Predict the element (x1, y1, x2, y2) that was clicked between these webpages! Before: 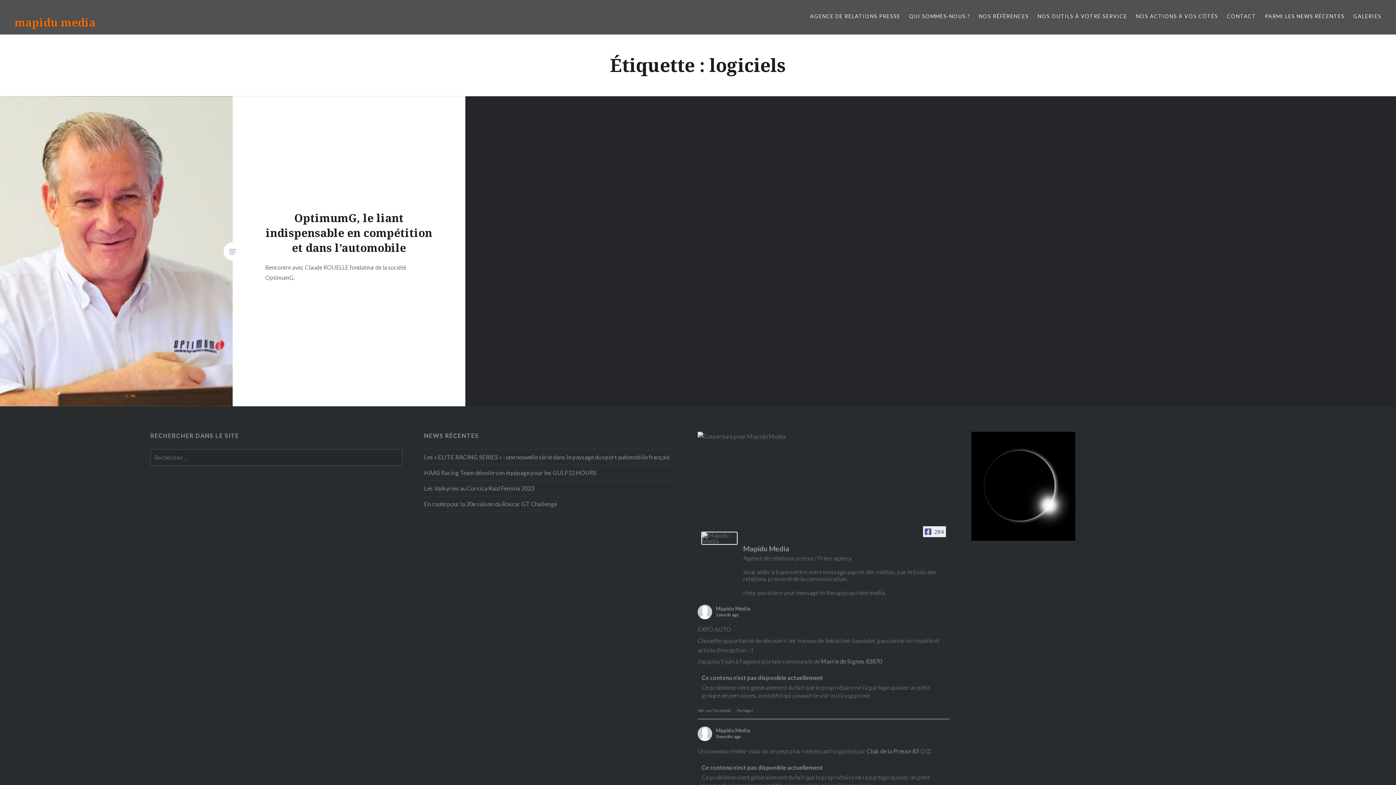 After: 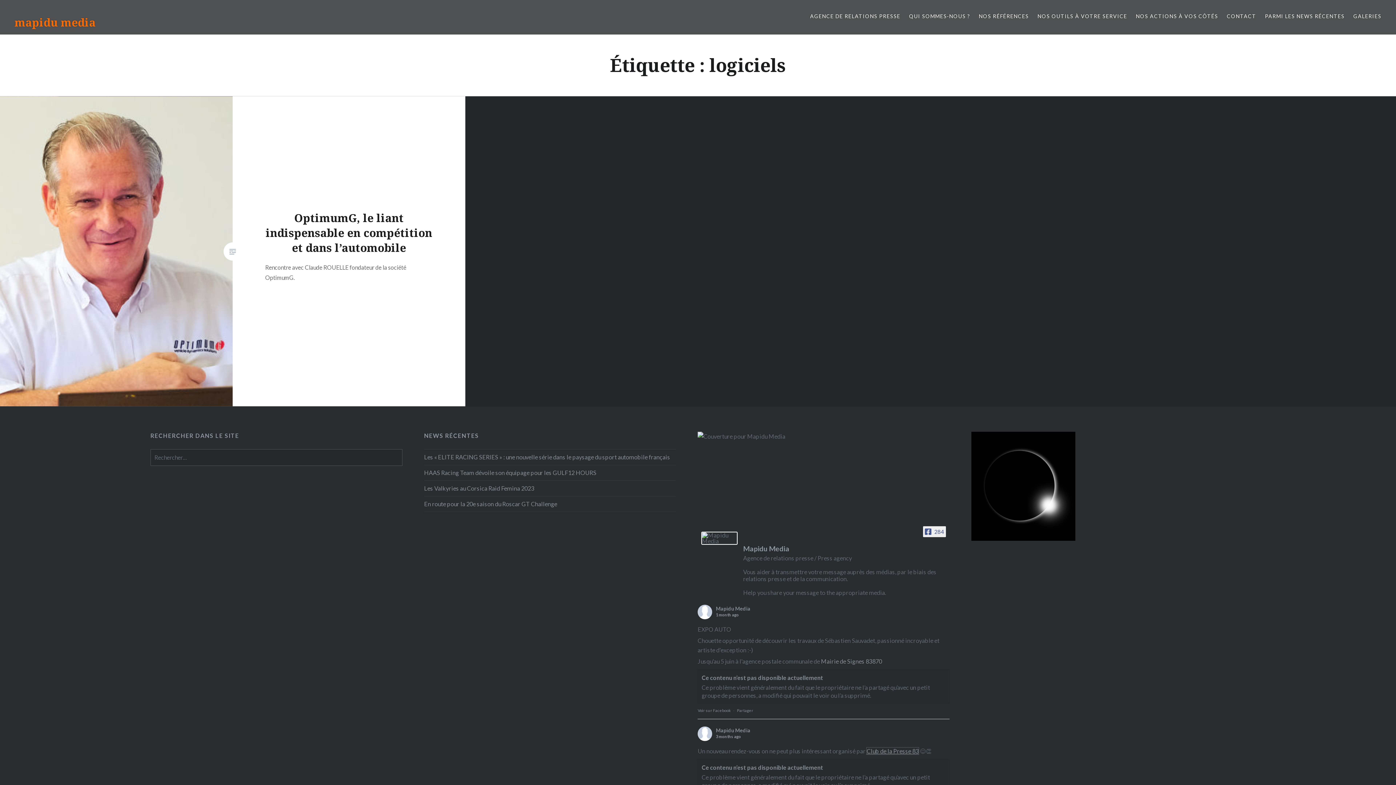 Action: bbox: (867, 748, 919, 755) label: Club de la Presse 83